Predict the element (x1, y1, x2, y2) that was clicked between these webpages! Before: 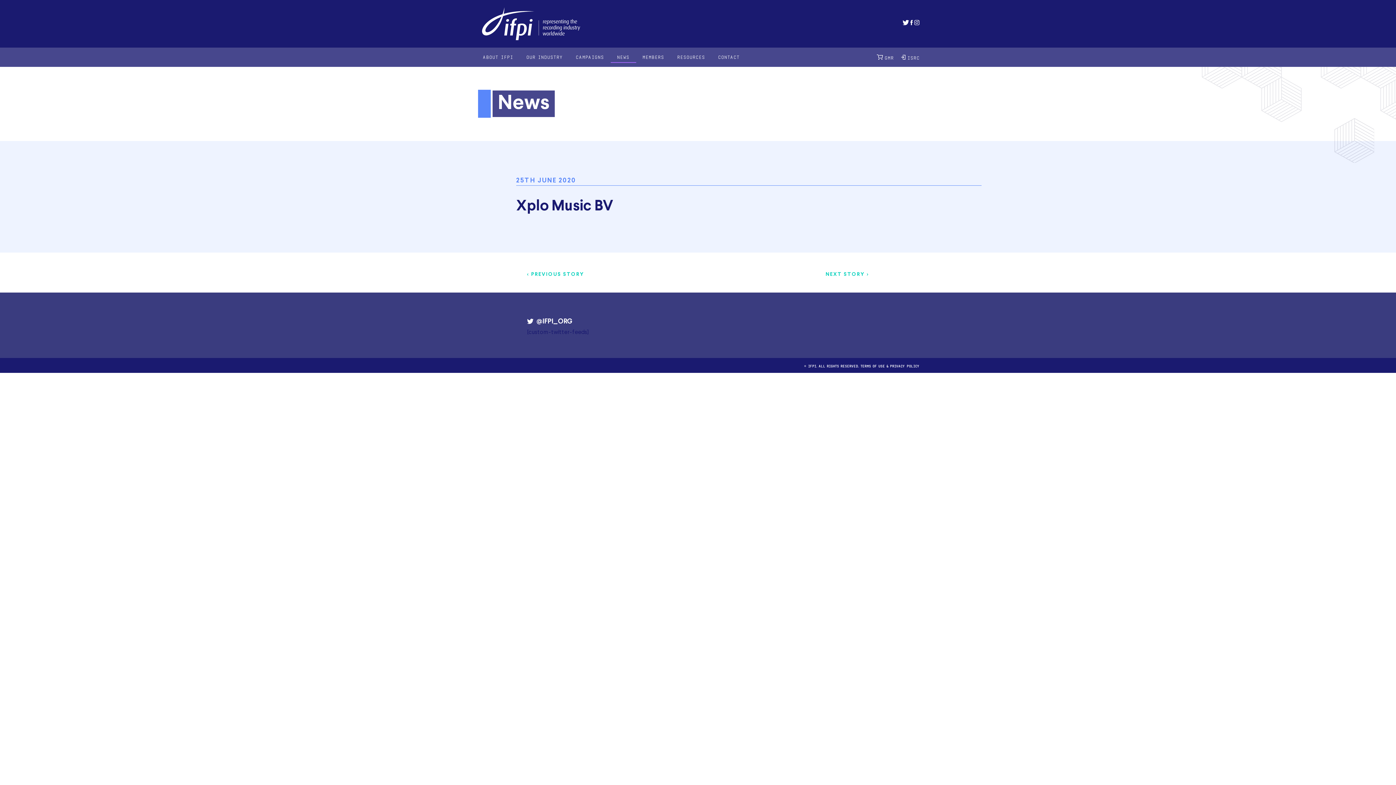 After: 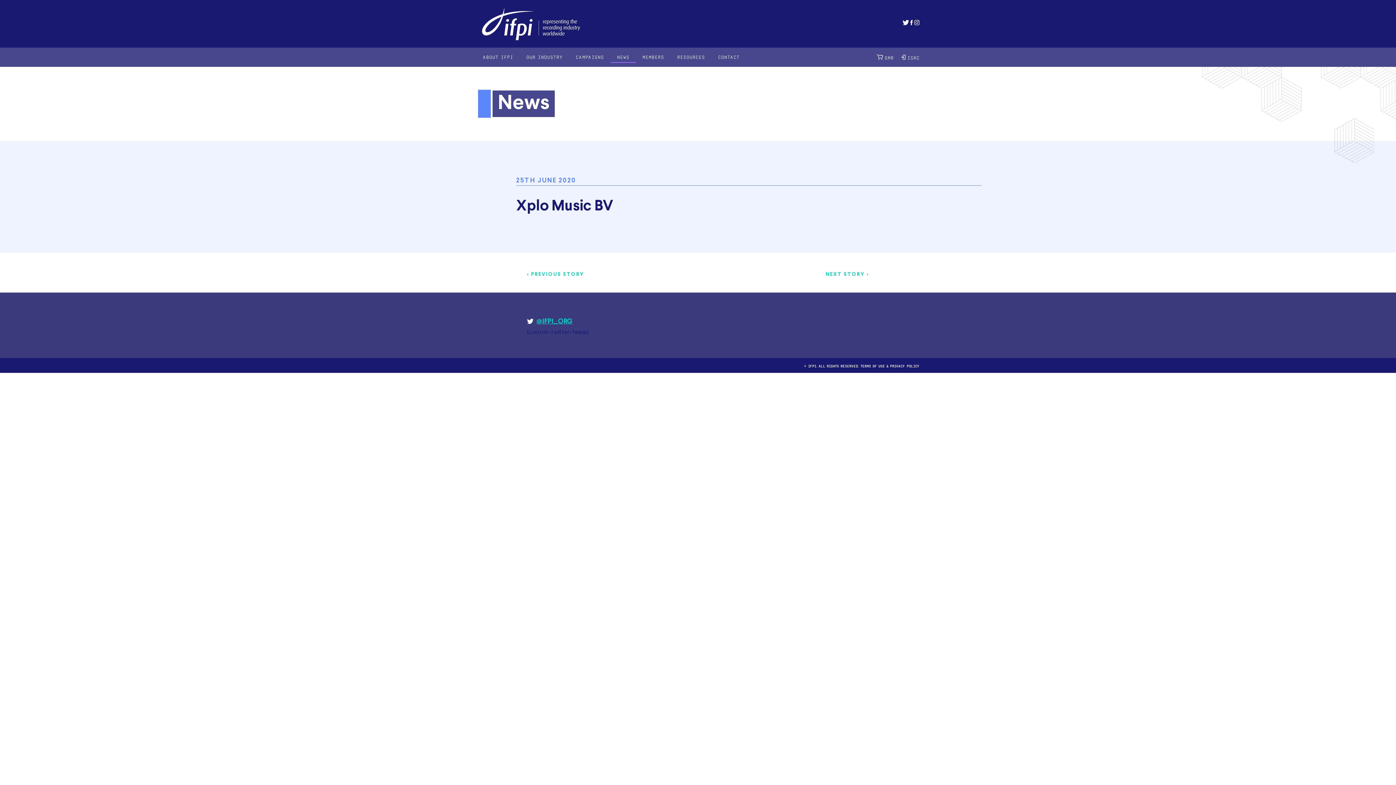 Action: label: @IFPI_ORG bbox: (527, 314, 869, 328)